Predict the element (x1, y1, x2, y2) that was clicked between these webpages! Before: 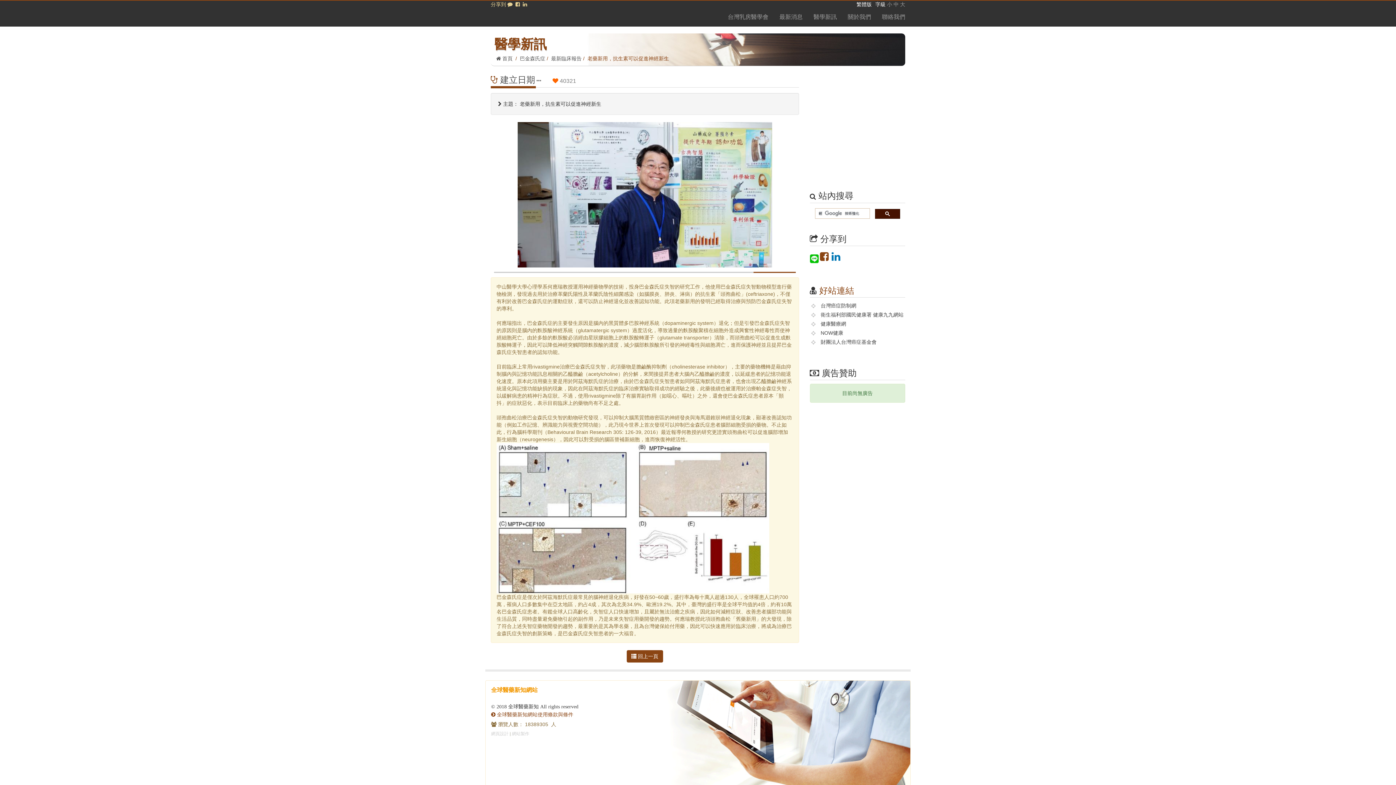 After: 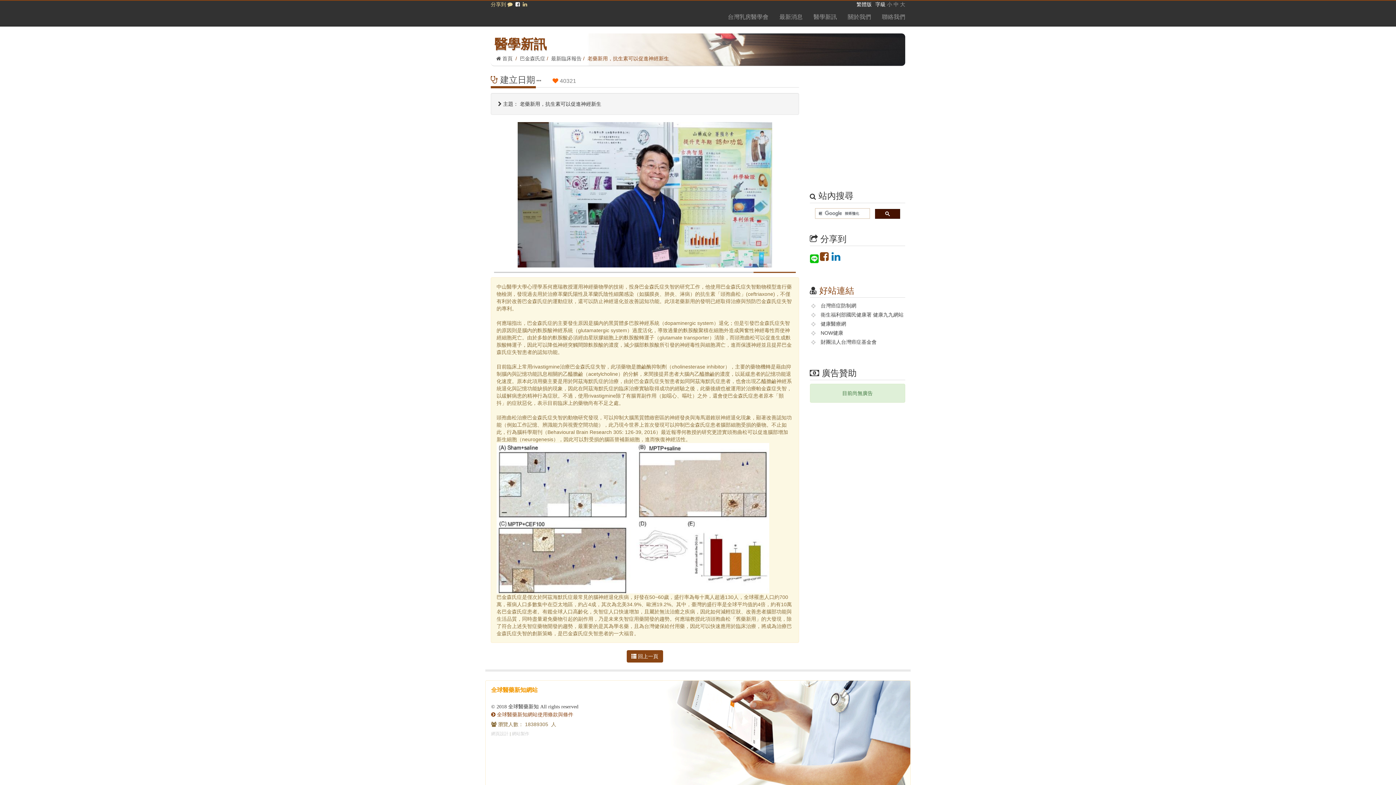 Action: bbox: (515, 1, 520, 7)